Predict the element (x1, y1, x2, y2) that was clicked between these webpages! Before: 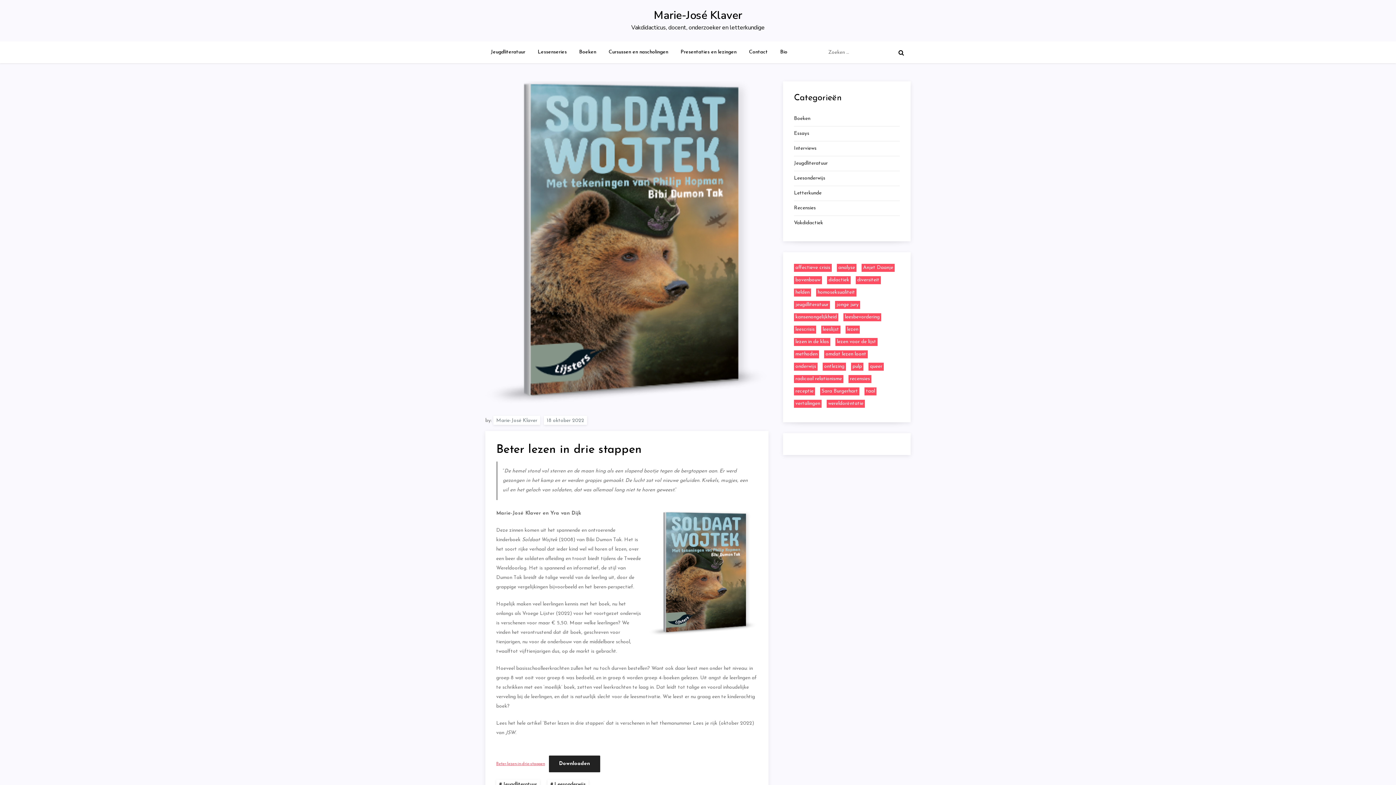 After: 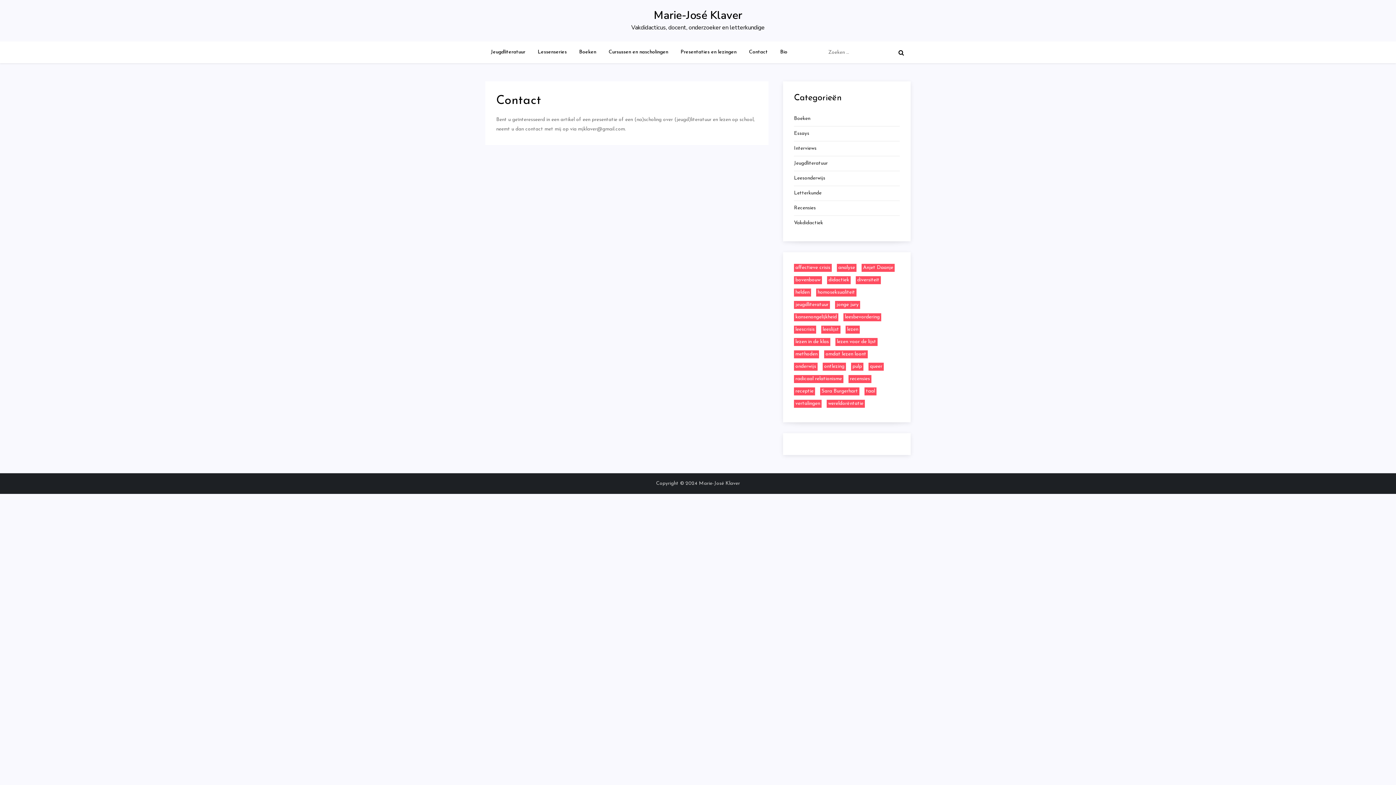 Action: label: Contact bbox: (743, 41, 773, 63)